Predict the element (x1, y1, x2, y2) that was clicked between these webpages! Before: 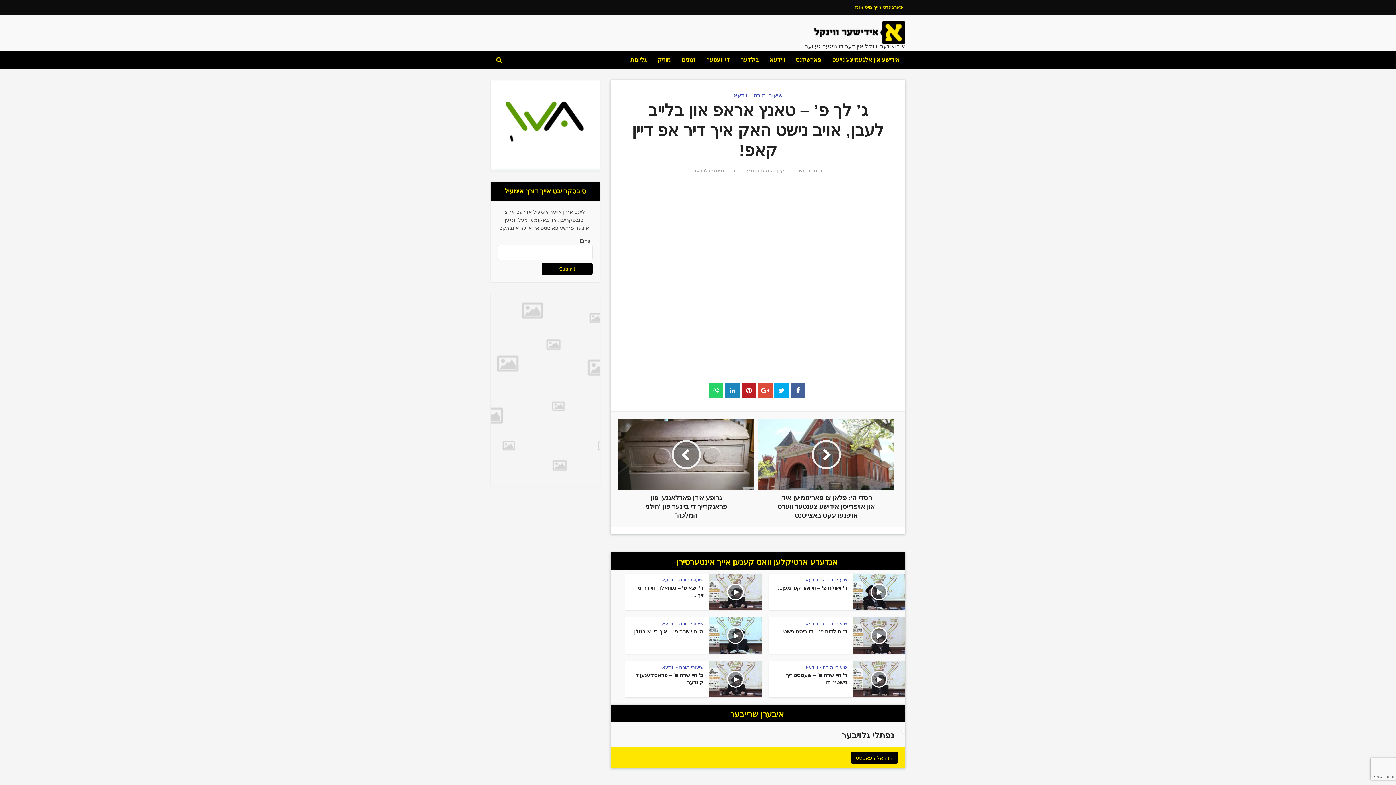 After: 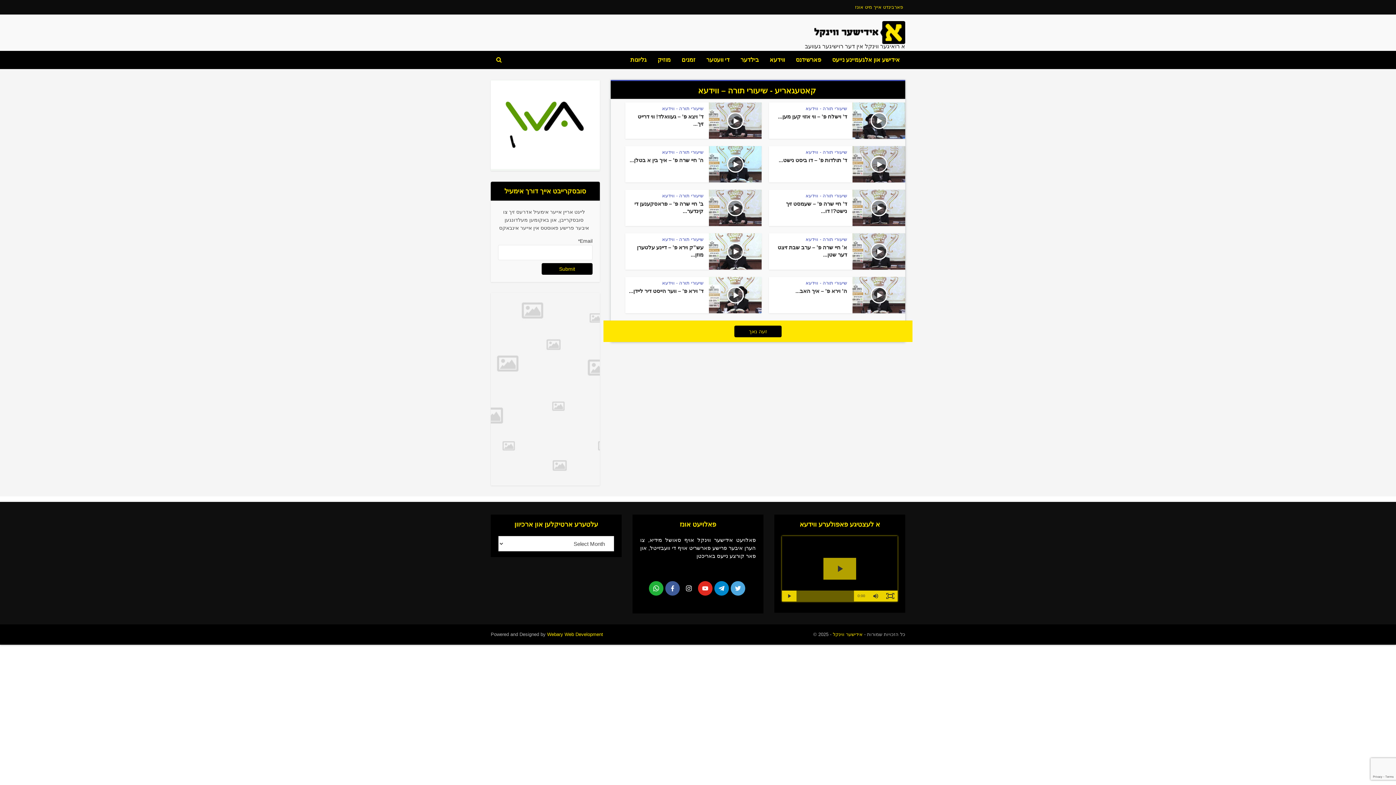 Action: bbox: (805, 621, 847, 626) label: שיעורי תורה - ווידעא